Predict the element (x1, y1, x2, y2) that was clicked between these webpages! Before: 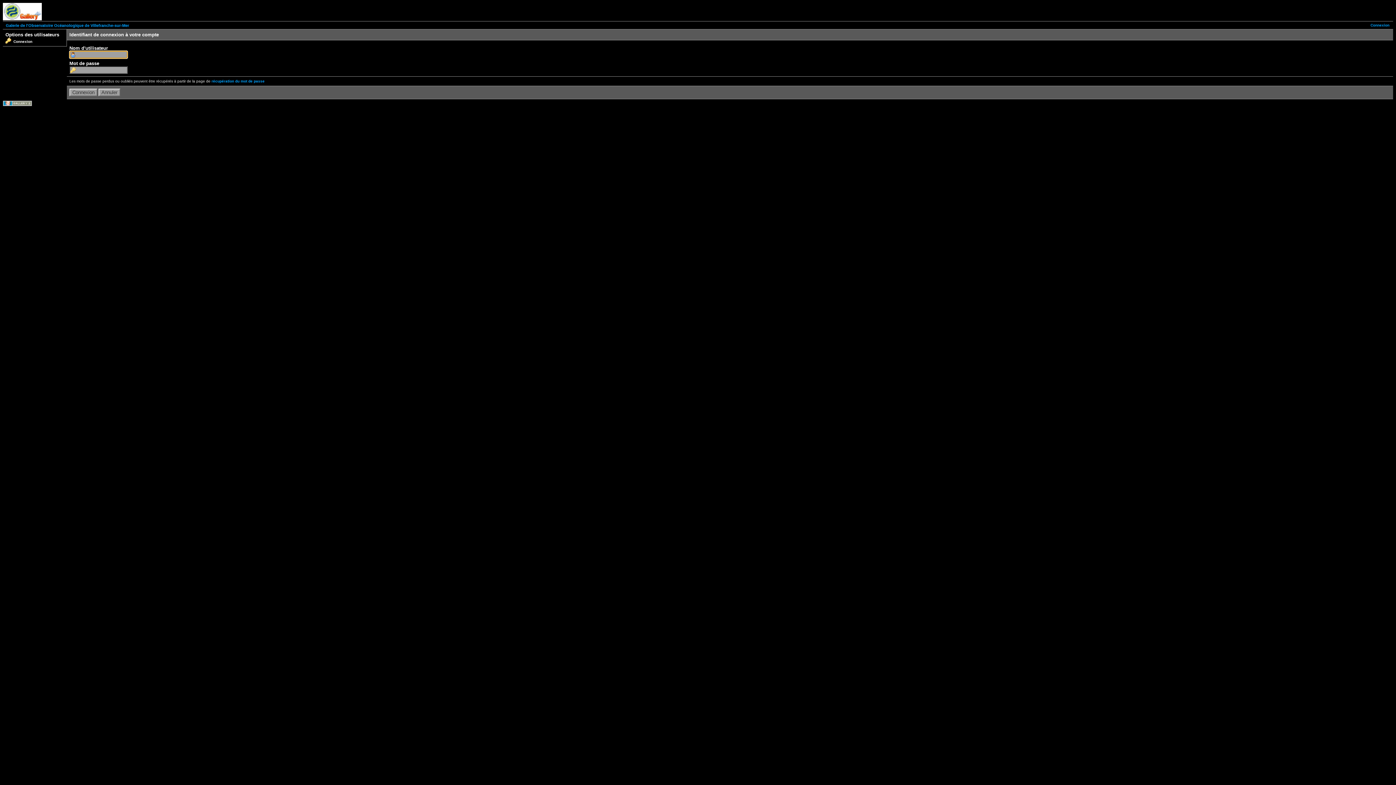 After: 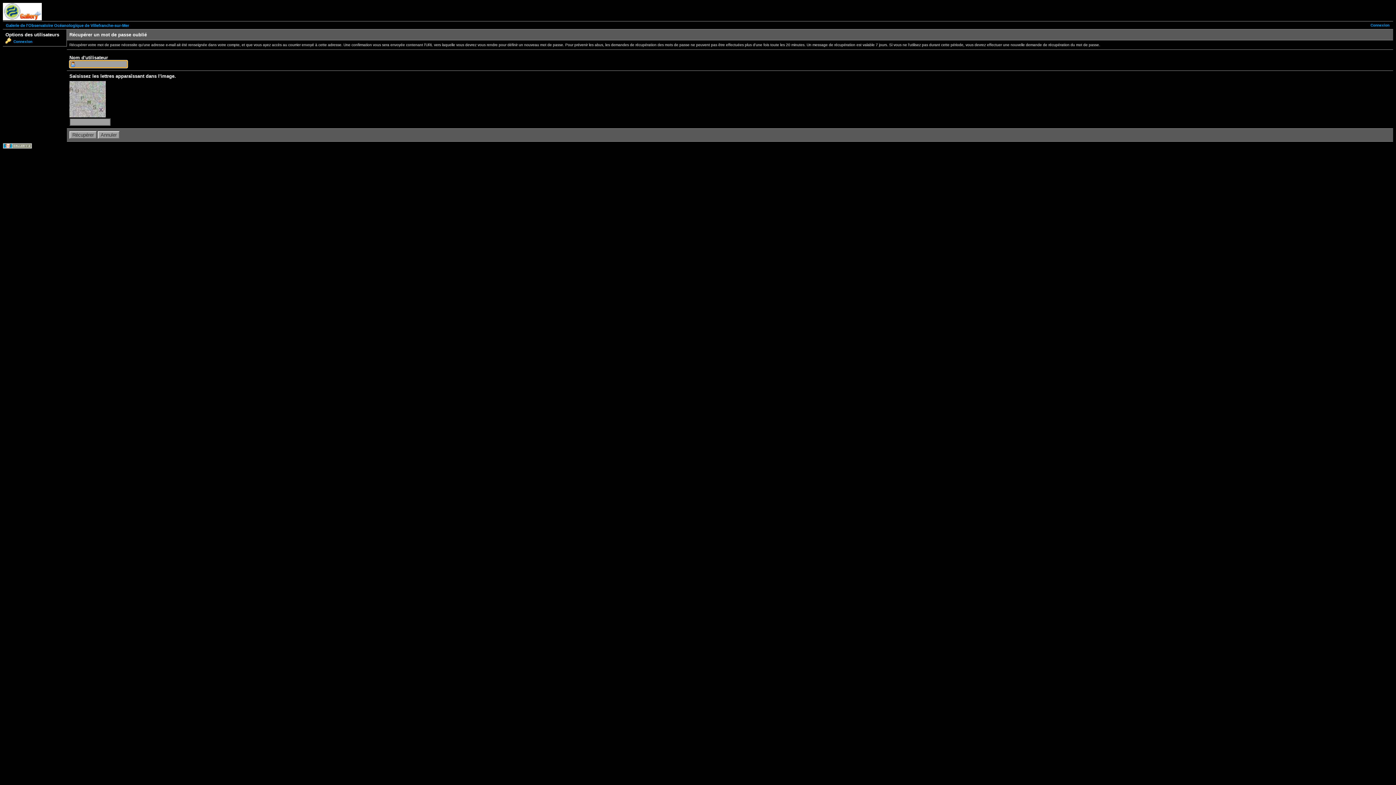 Action: bbox: (211, 79, 264, 83) label: récupération du mot de passe